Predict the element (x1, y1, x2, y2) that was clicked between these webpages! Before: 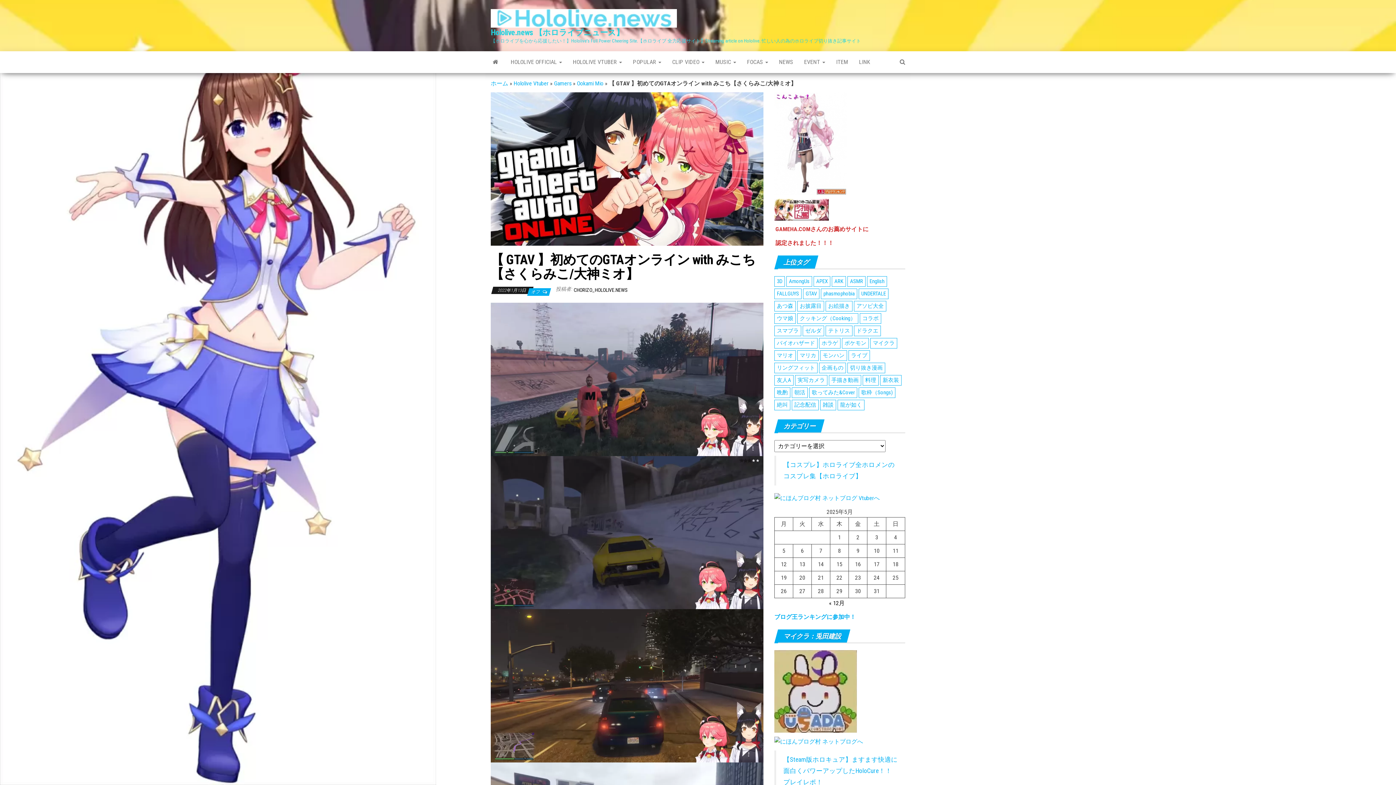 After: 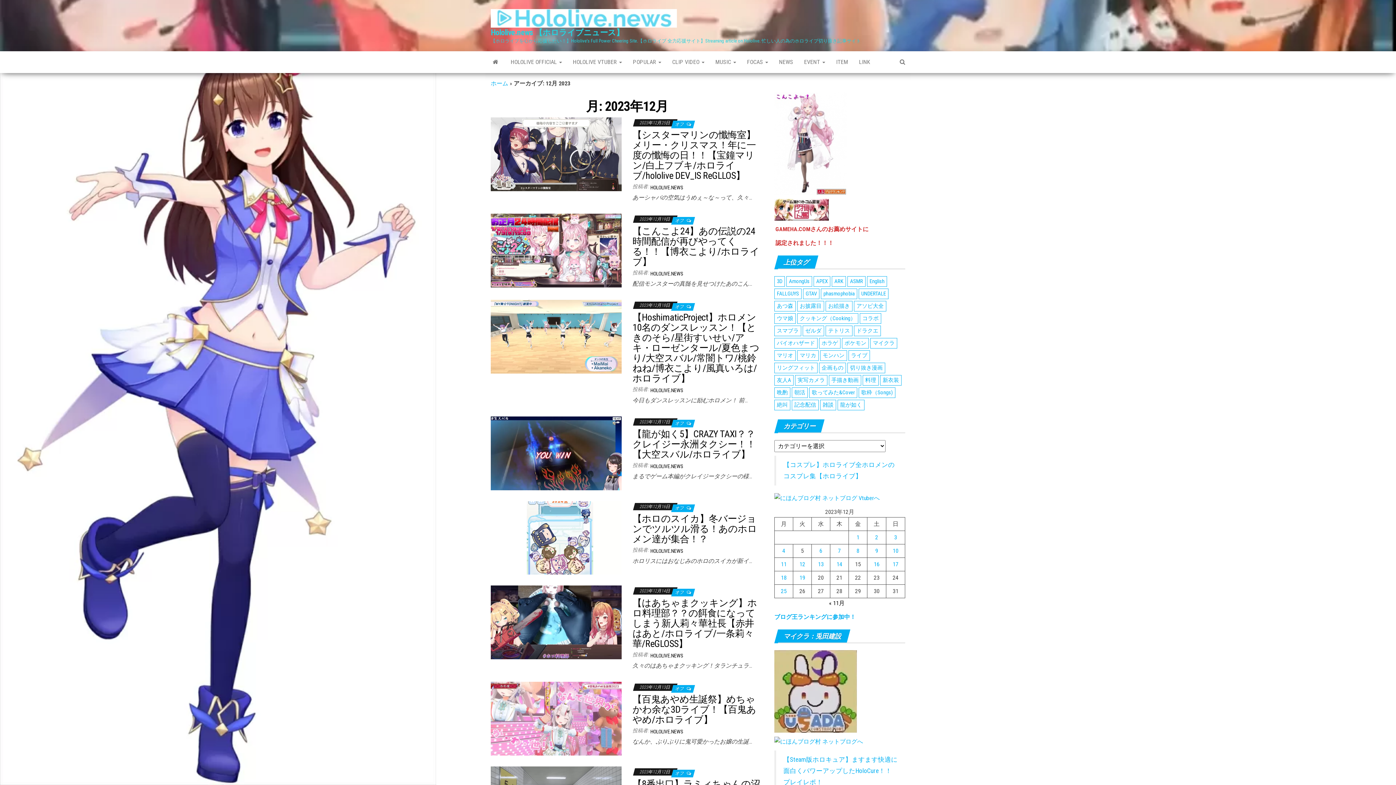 Action: label: « 12月 bbox: (829, 599, 844, 606)